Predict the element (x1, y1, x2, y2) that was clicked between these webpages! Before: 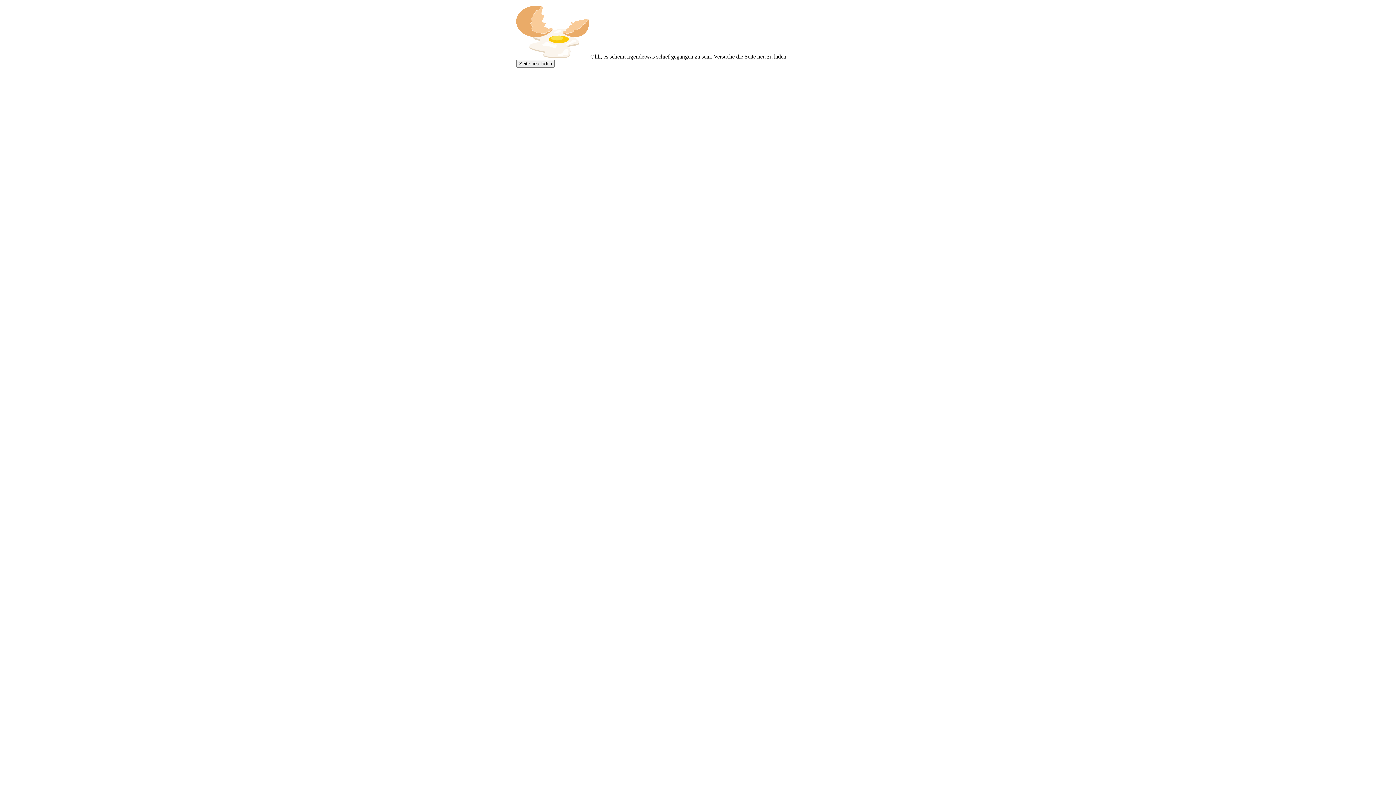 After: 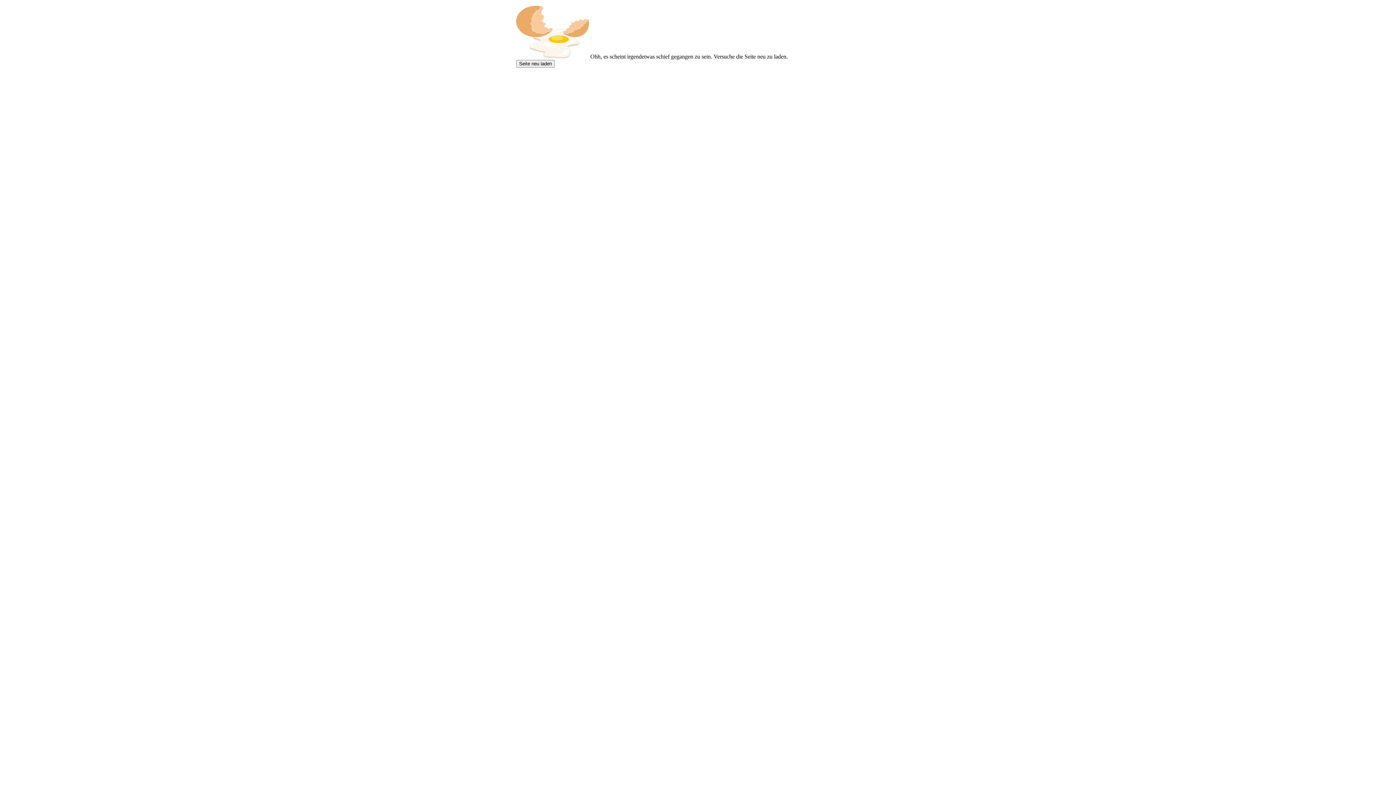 Action: bbox: (516, 60, 554, 67) label: Seite neu laden